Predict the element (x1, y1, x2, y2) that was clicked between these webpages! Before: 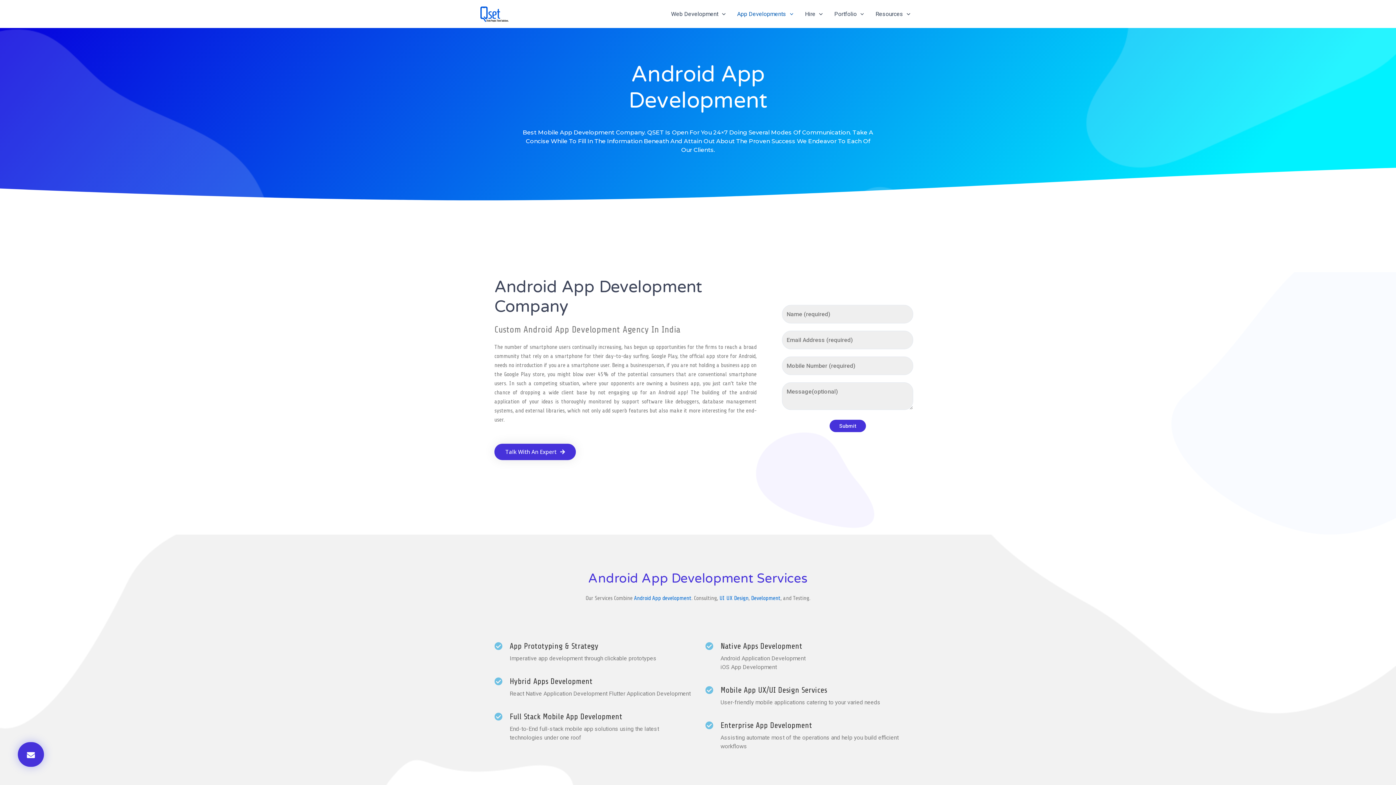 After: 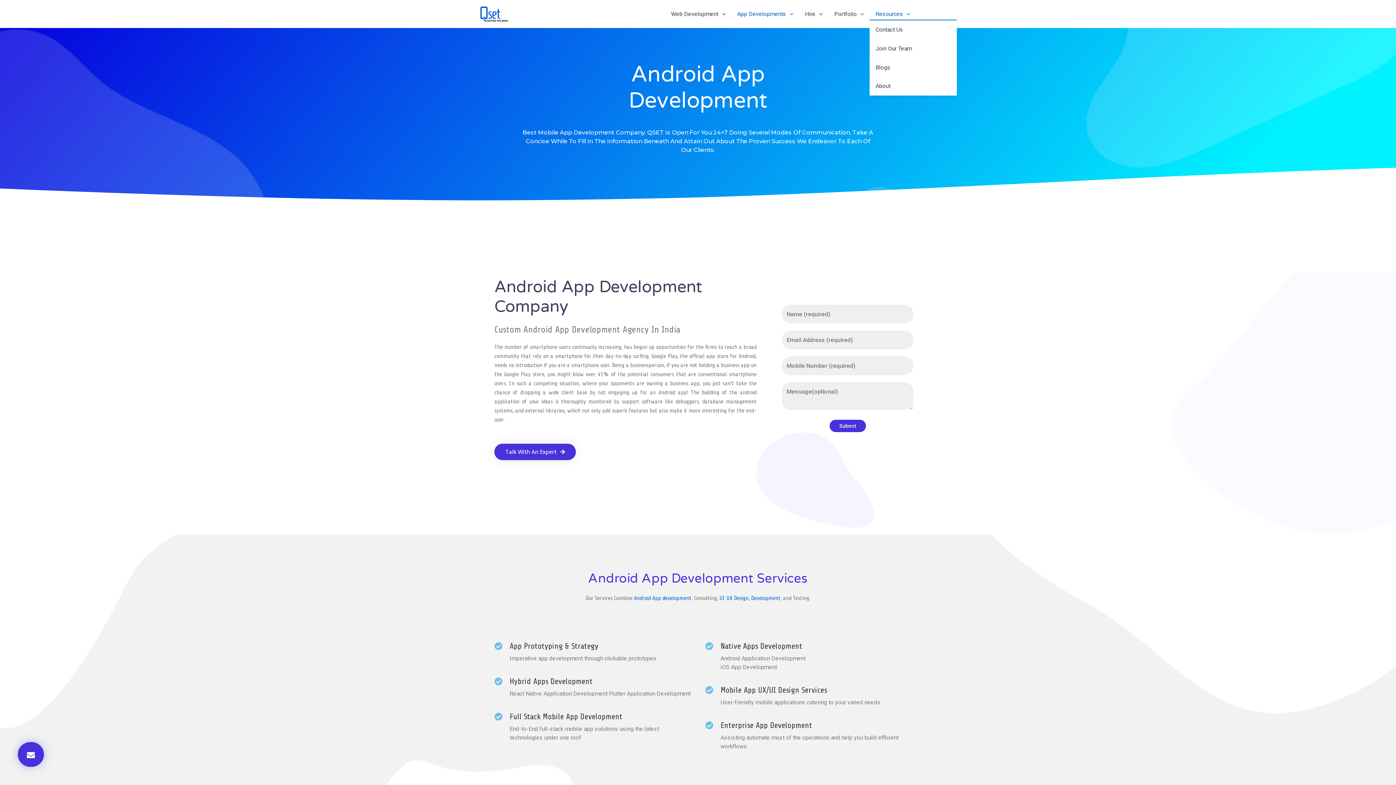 Action: bbox: (869, 8, 916, 19) label: Resources